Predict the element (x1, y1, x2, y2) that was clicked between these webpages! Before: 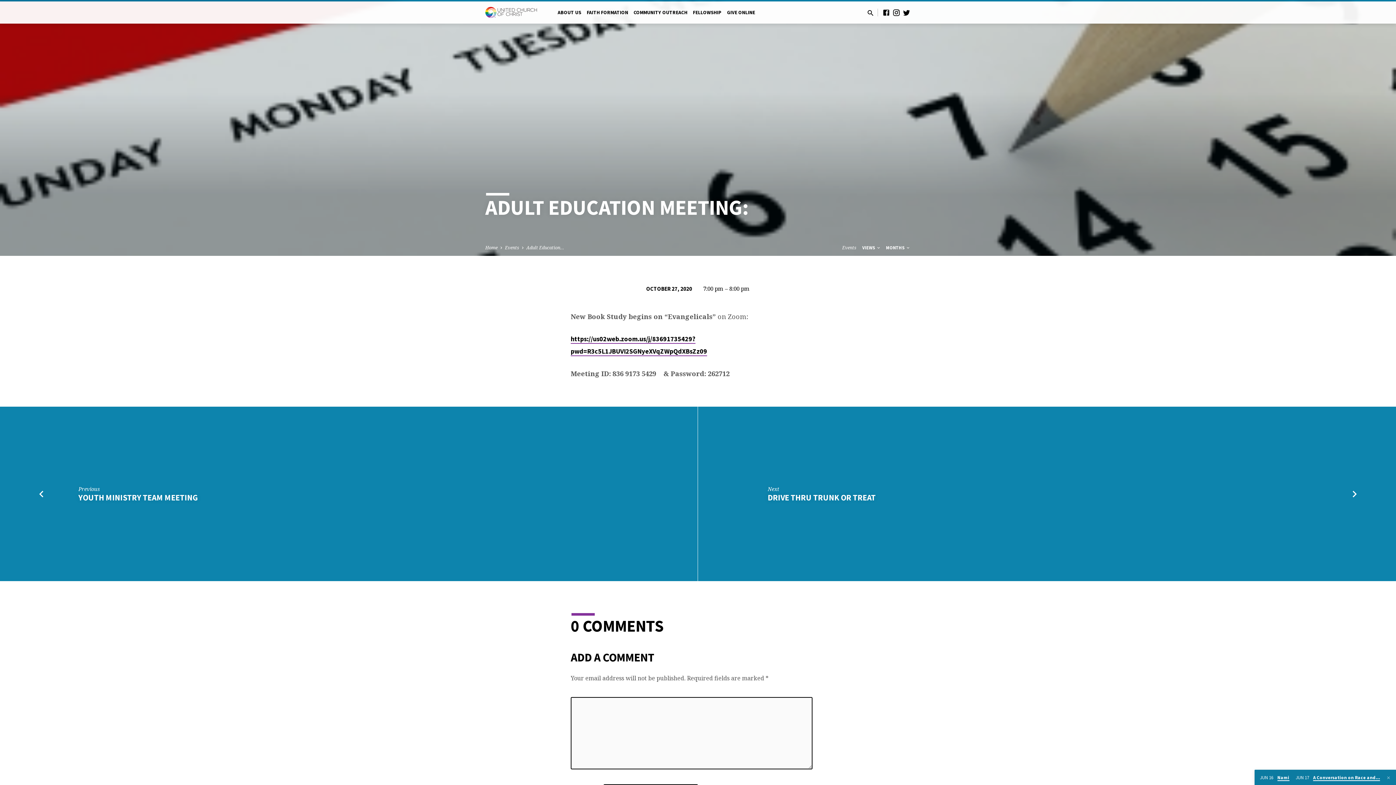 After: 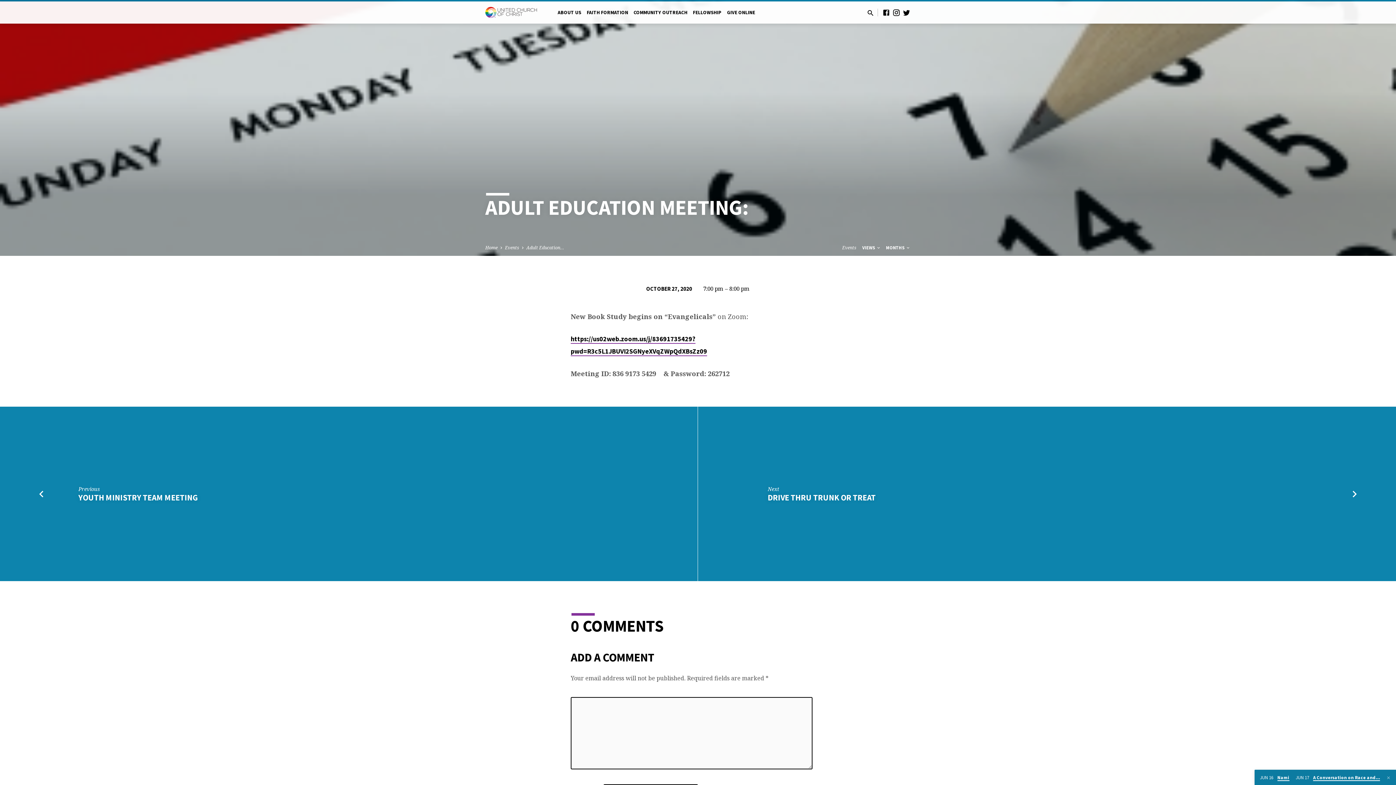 Action: label: Adult Education… bbox: (526, 244, 564, 250)